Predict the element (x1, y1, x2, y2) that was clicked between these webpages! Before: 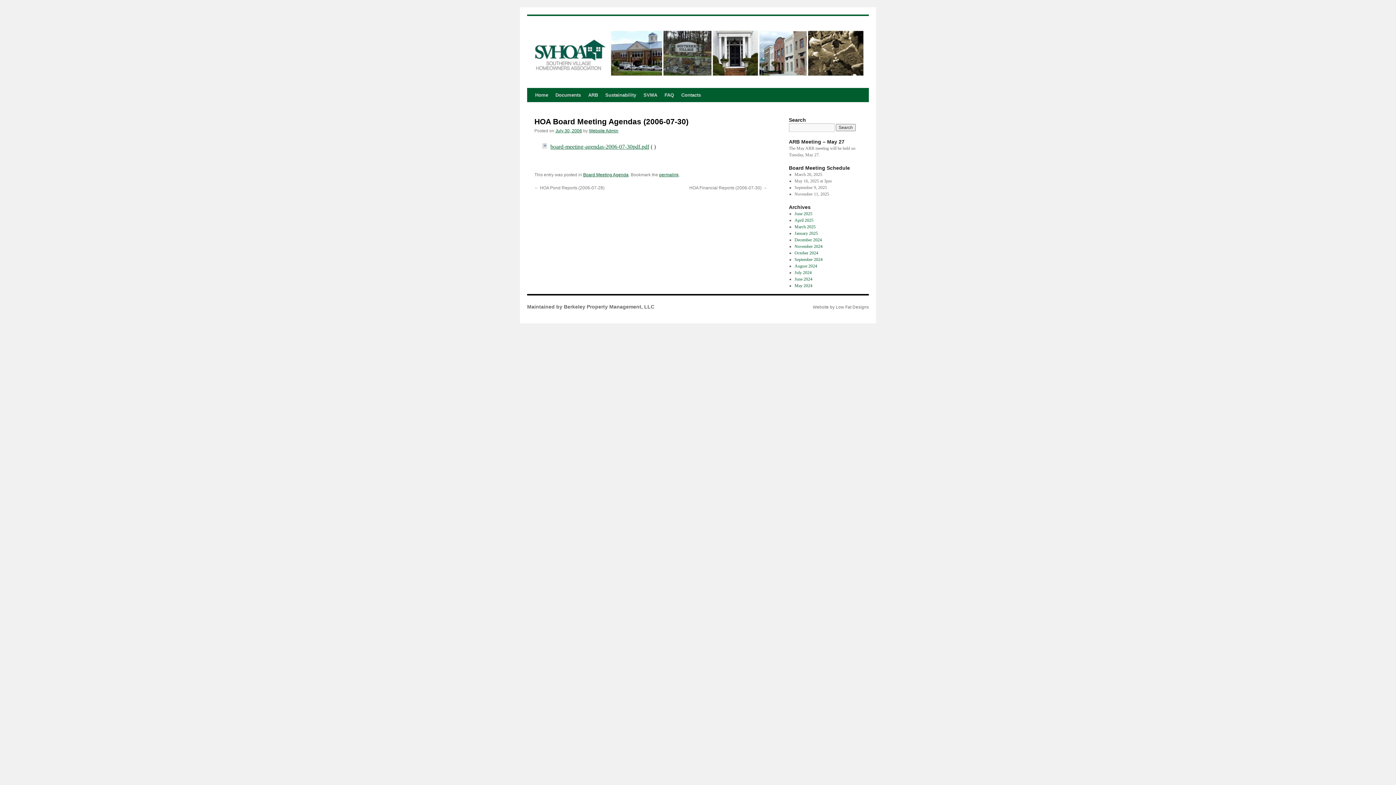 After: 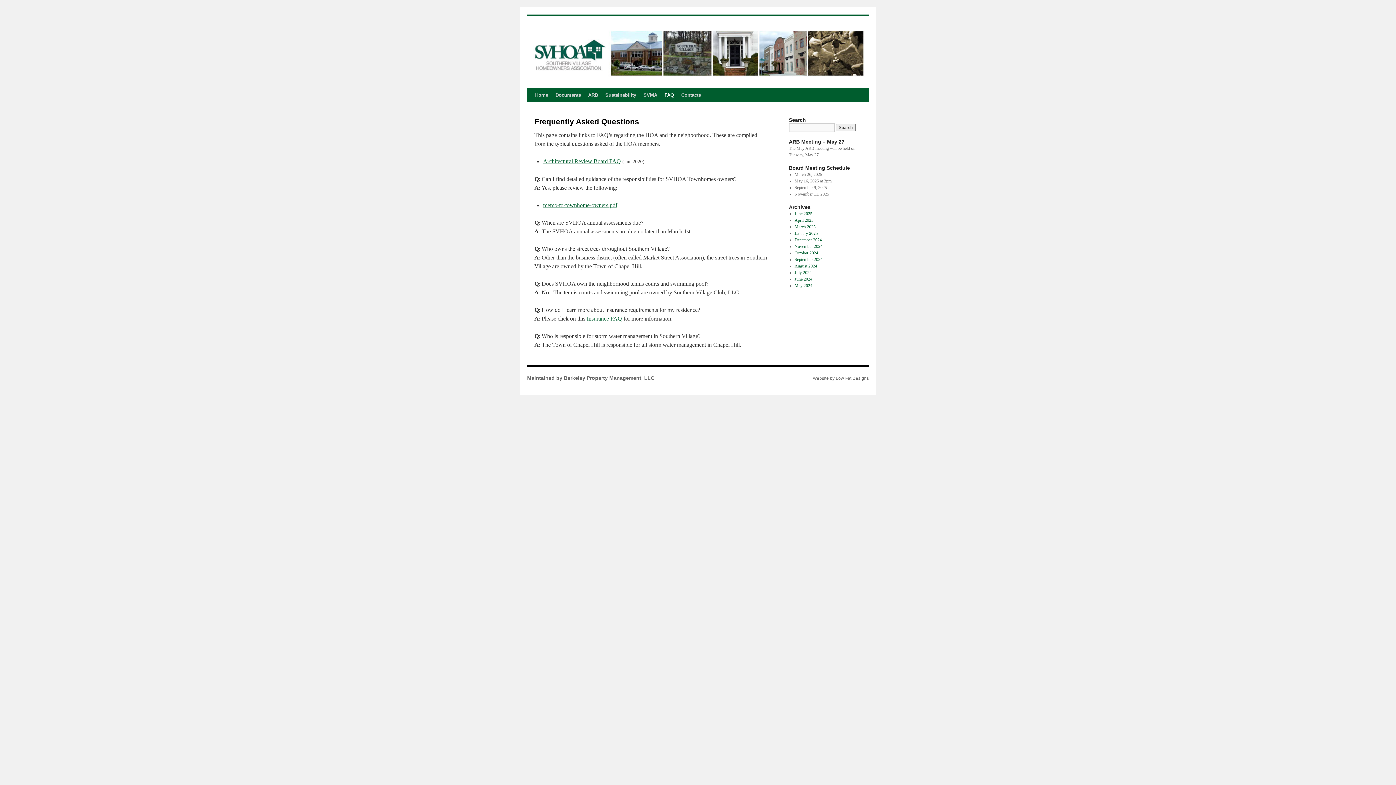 Action: label: FAQ bbox: (661, 88, 677, 102)